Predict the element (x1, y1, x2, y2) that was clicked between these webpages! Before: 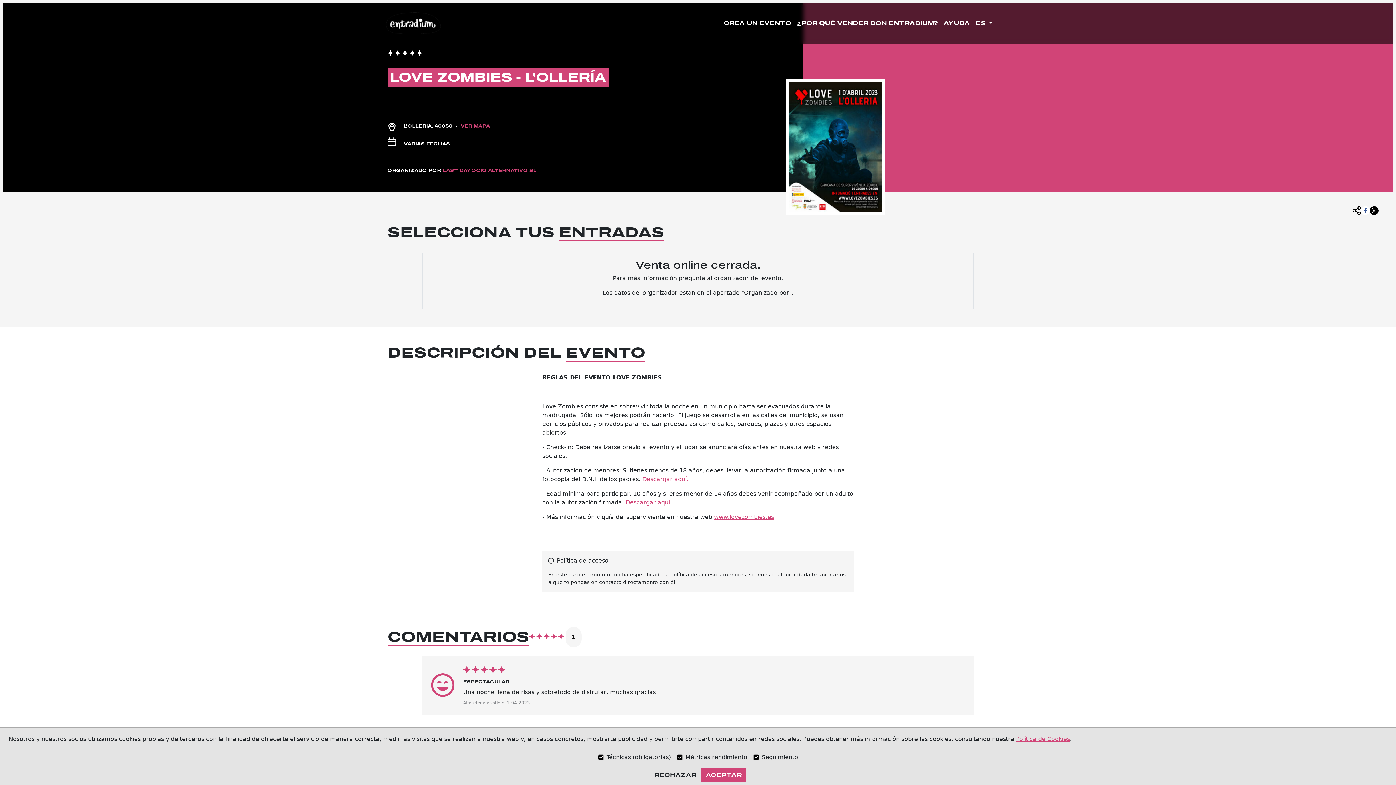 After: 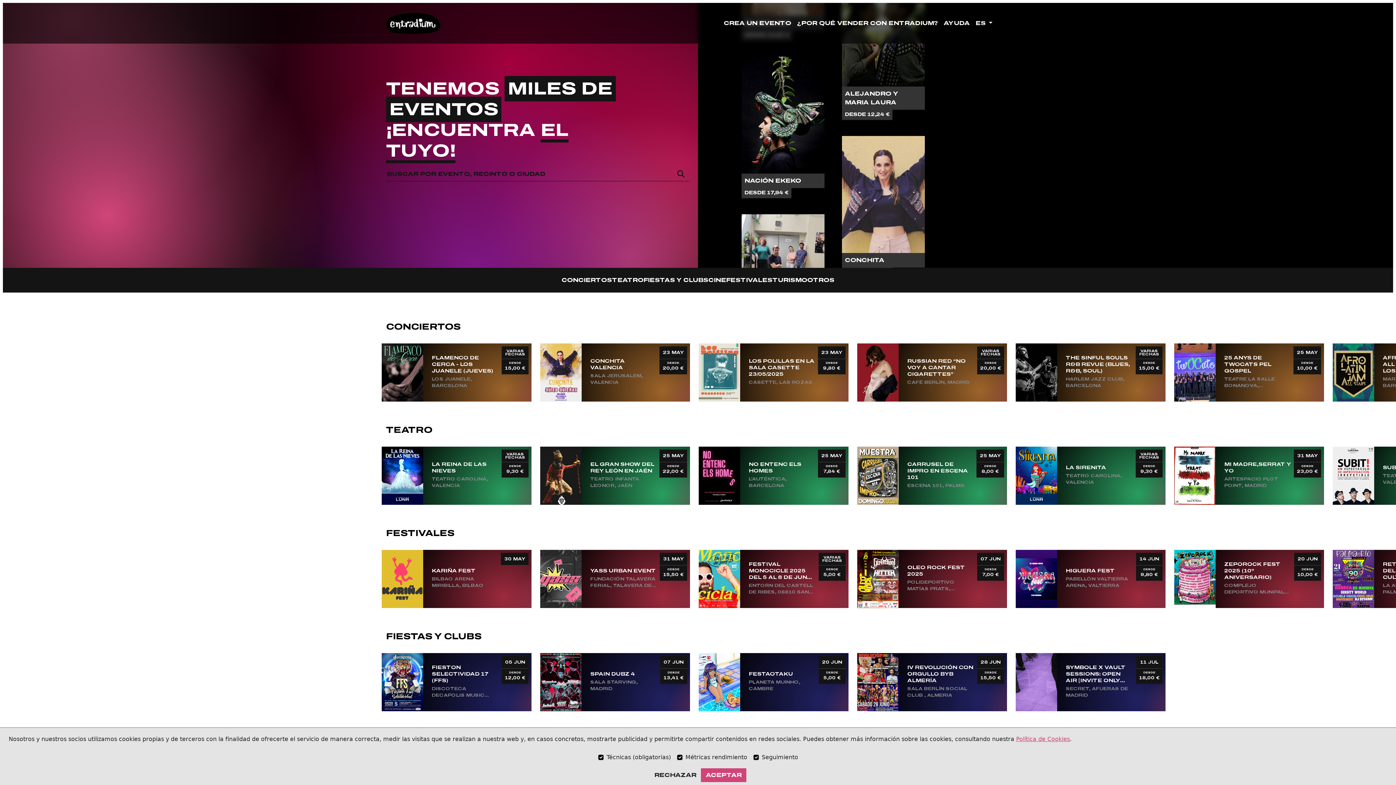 Action: bbox: (386, 10, 441, 36)